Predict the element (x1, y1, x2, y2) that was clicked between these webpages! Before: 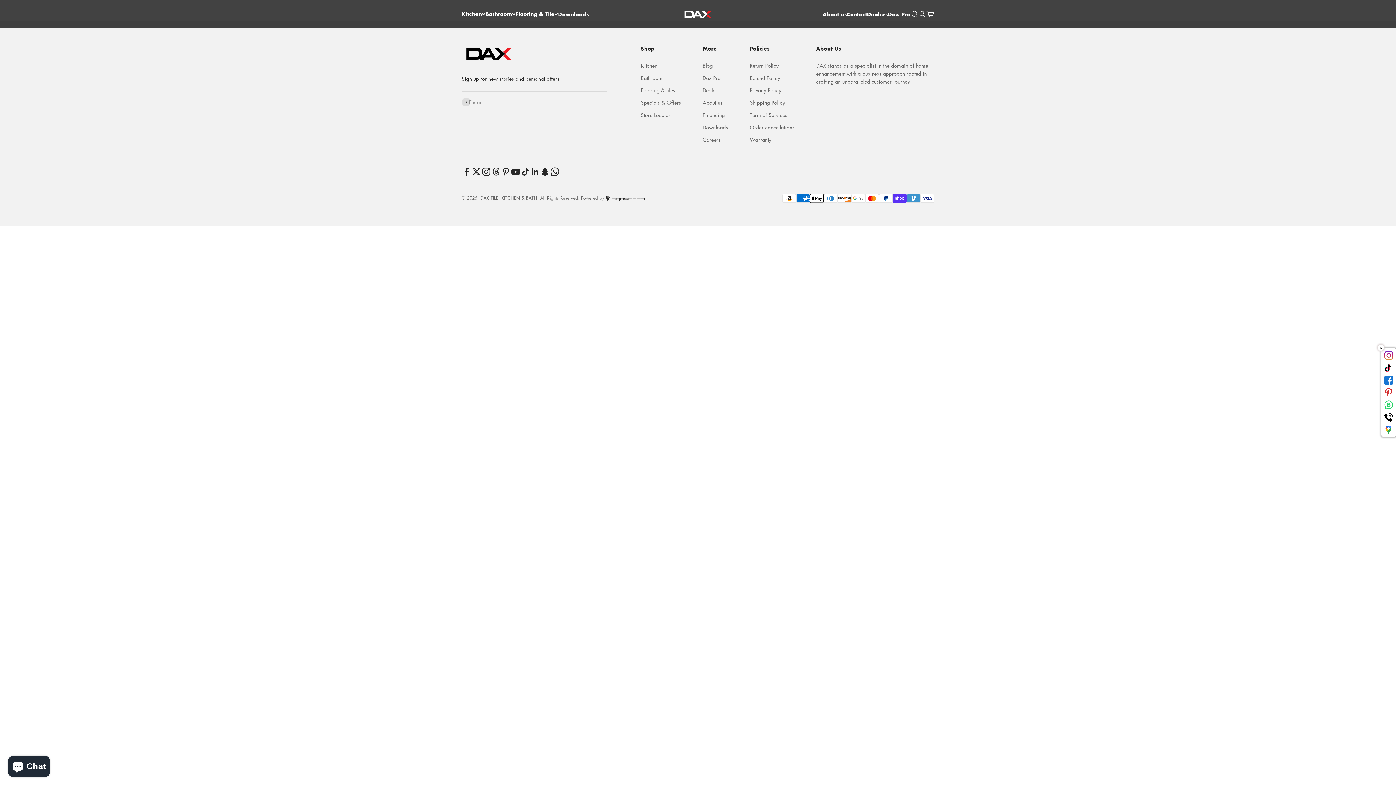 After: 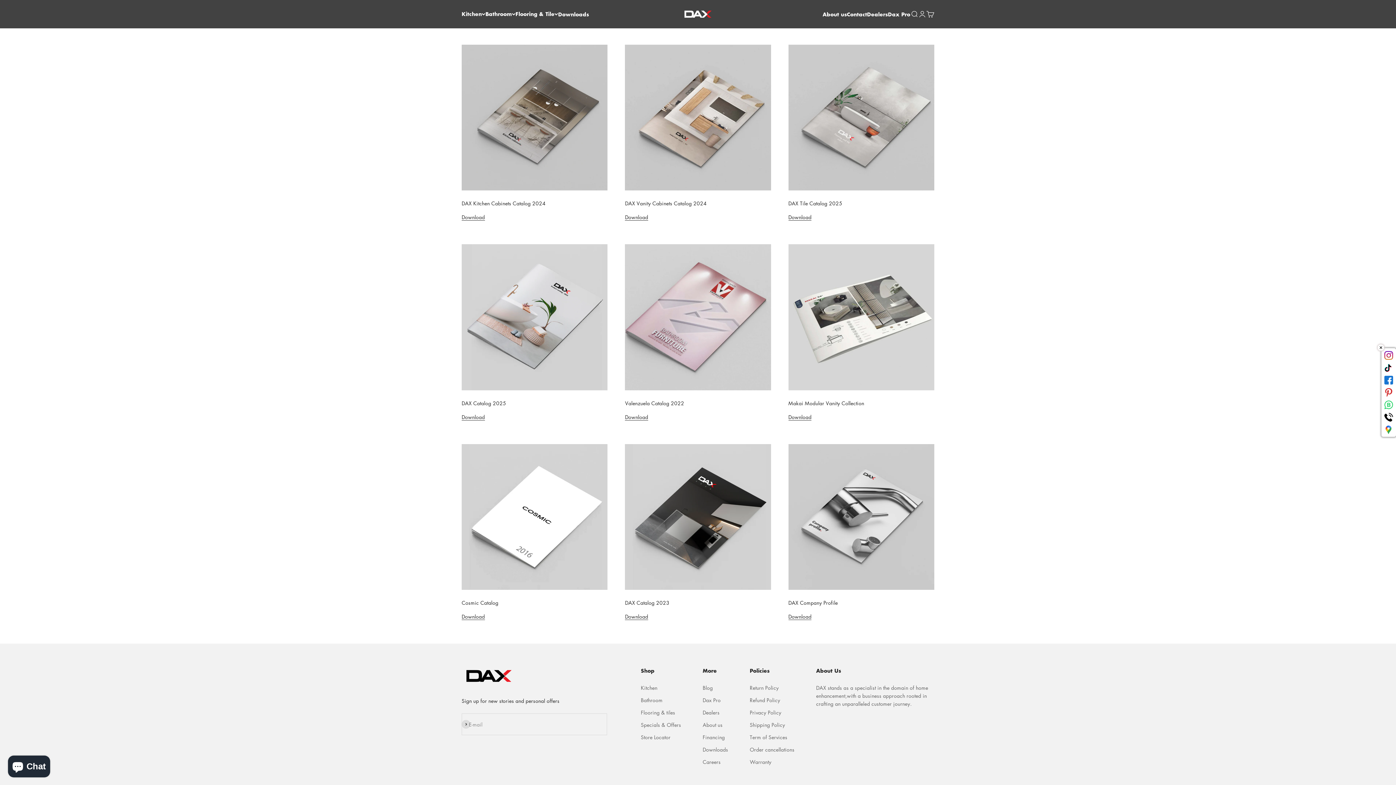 Action: label: Downloads bbox: (558, 10, 589, 18)